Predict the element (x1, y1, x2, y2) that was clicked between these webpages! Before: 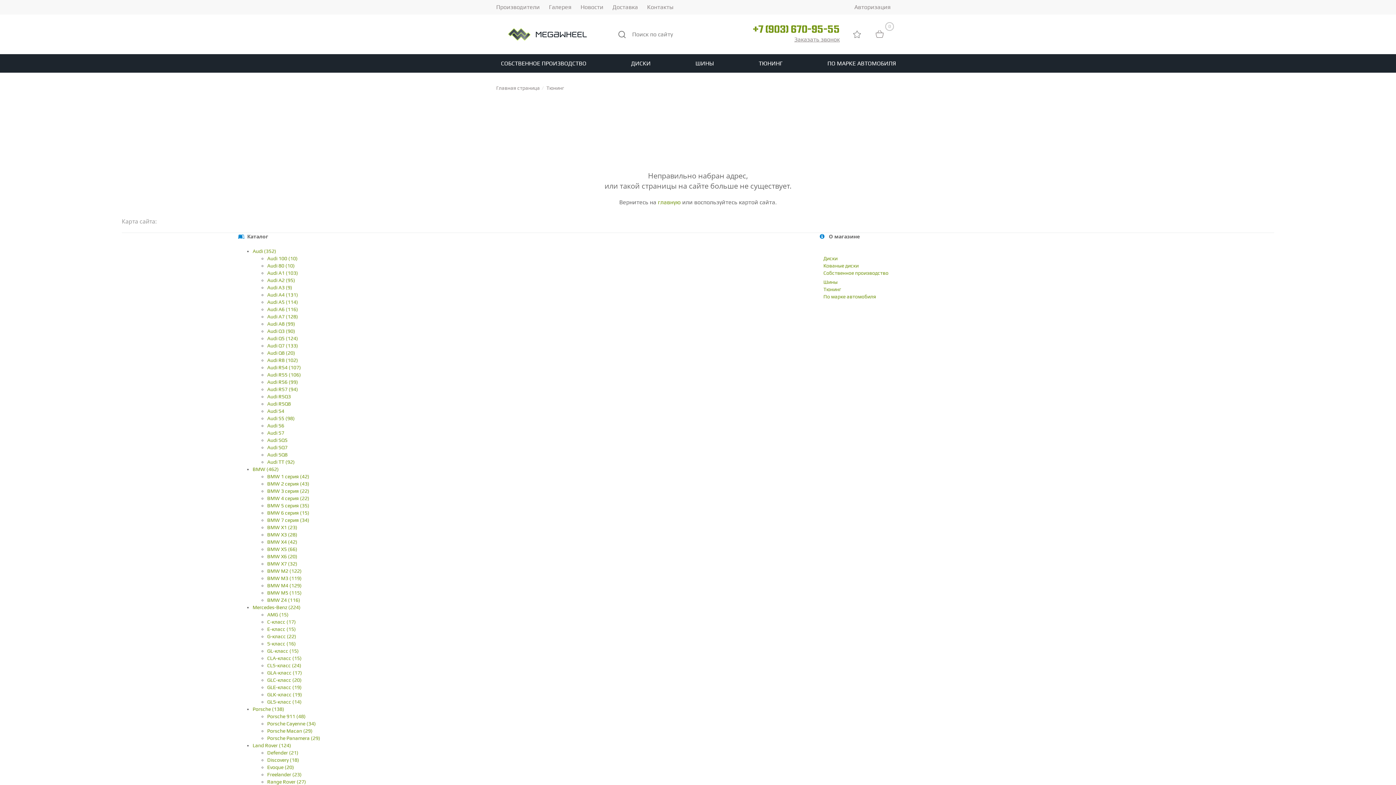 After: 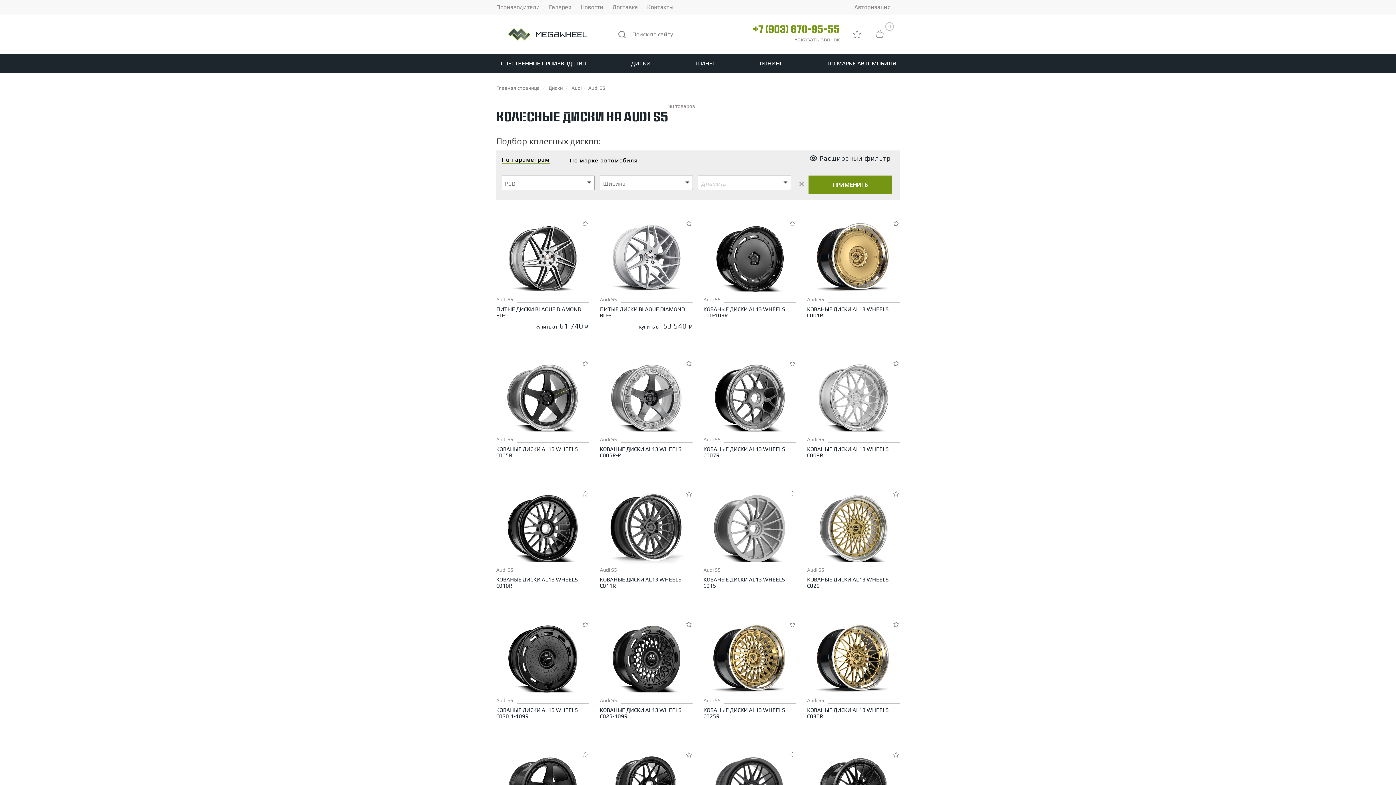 Action: label: Audi S5 (98) bbox: (267, 415, 294, 421)